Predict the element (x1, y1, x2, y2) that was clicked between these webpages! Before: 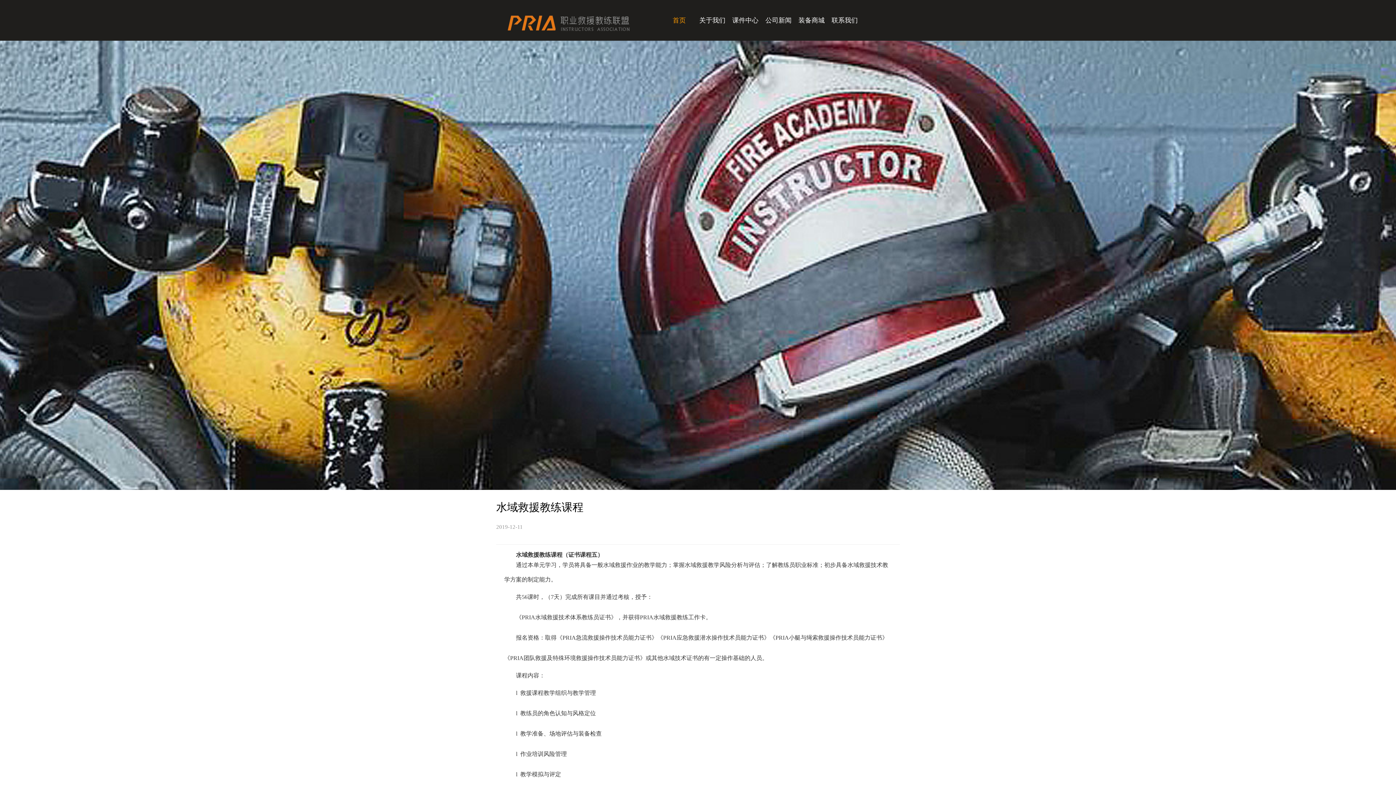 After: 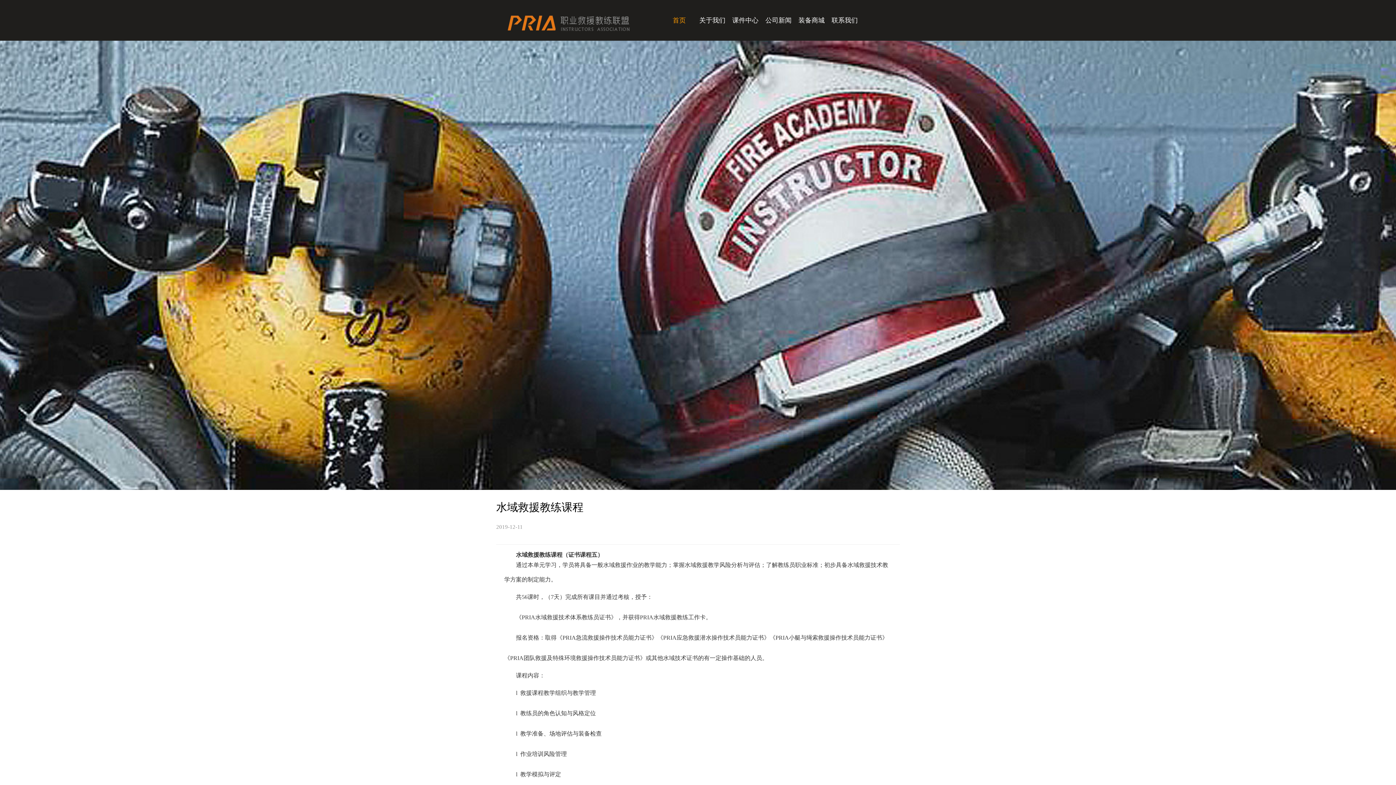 Action: bbox: (672, 16, 686, 24) label: 首页